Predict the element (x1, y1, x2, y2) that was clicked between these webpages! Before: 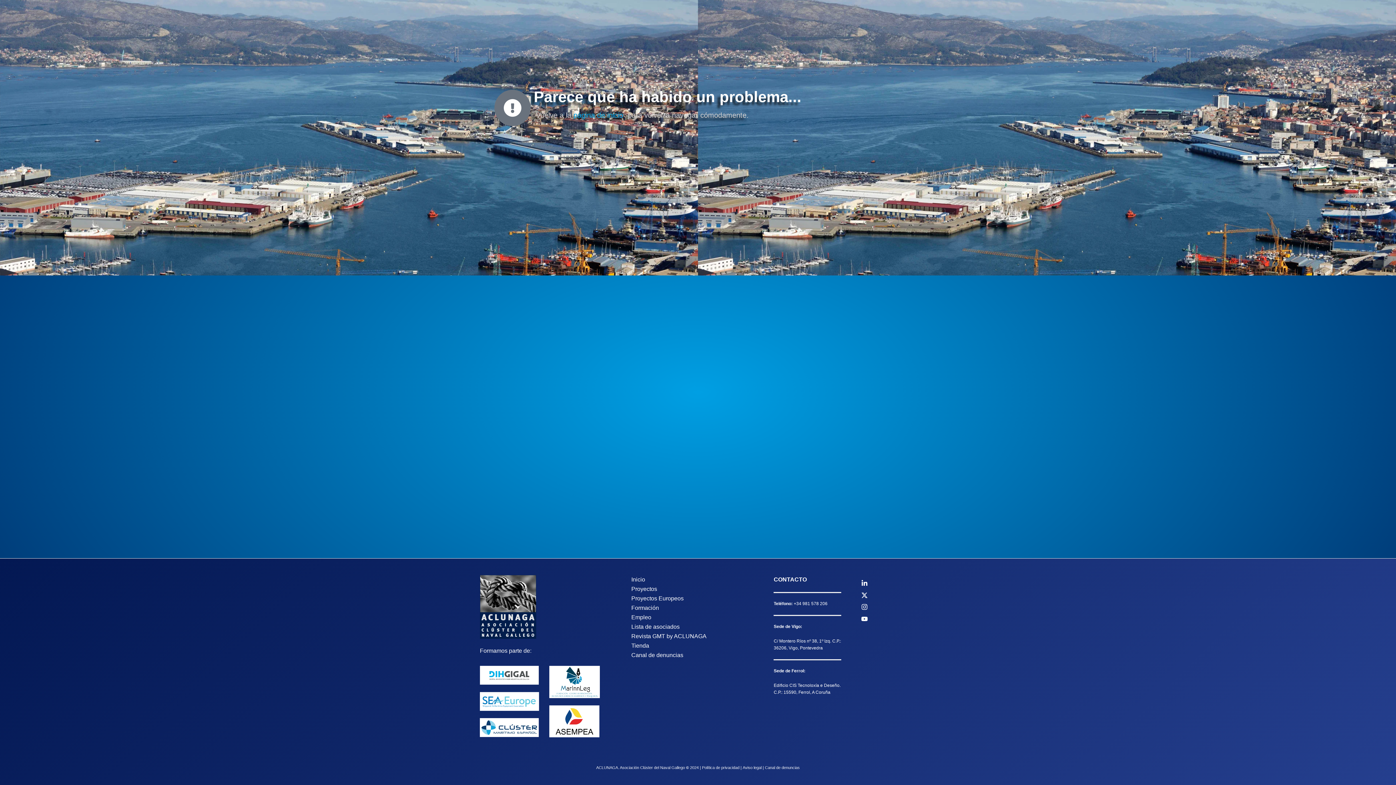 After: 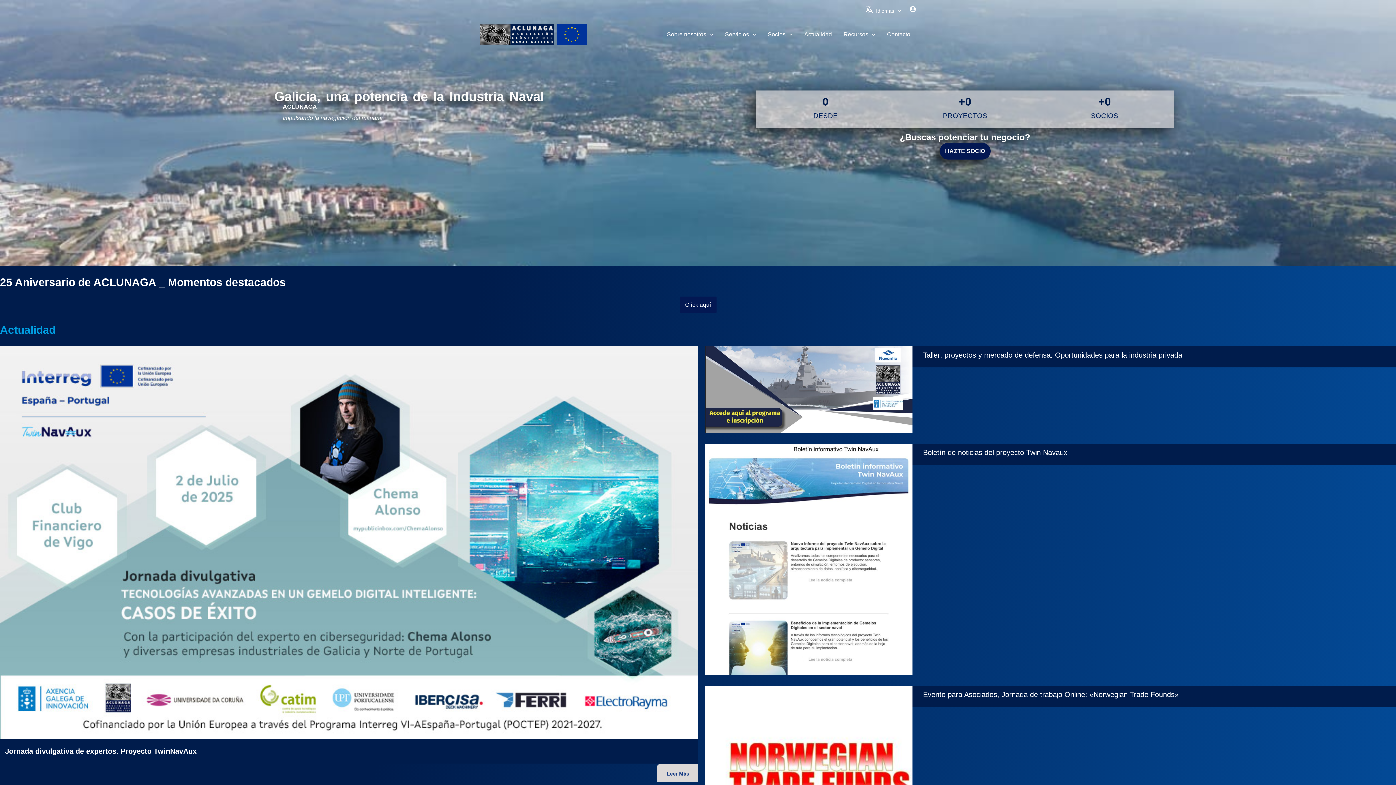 Action: label: Inicio bbox: (631, 575, 645, 584)